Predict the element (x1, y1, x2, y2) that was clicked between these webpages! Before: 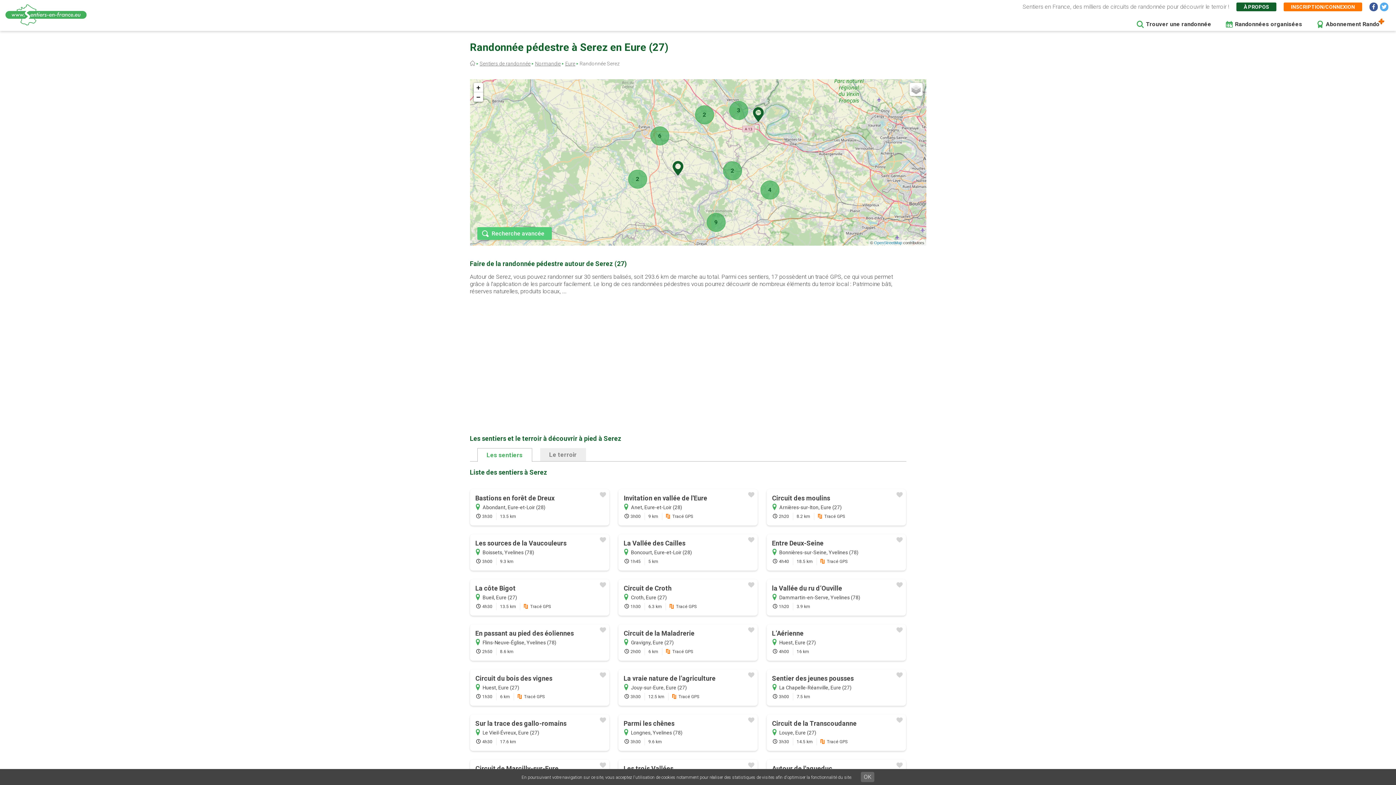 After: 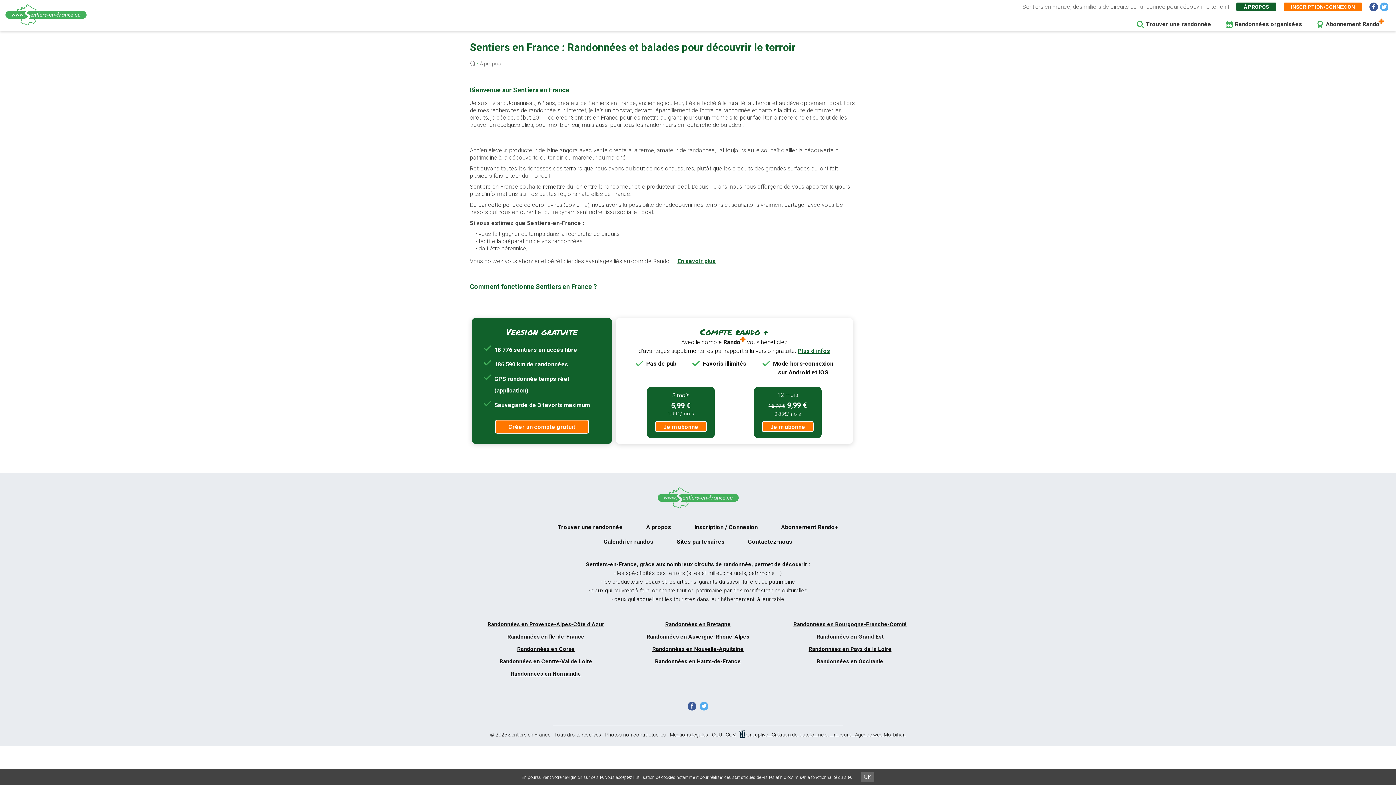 Action: label: À PROPOS bbox: (1236, 2, 1276, 11)